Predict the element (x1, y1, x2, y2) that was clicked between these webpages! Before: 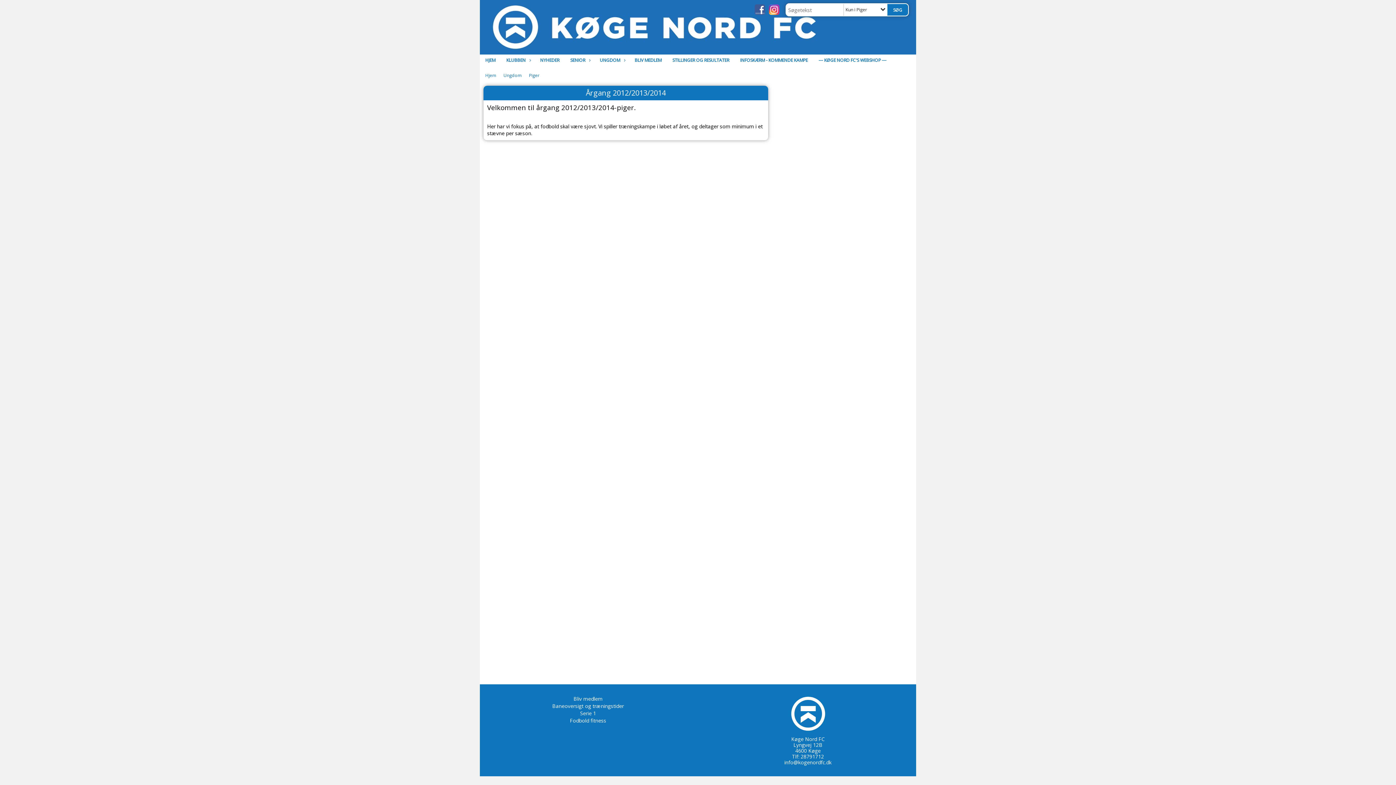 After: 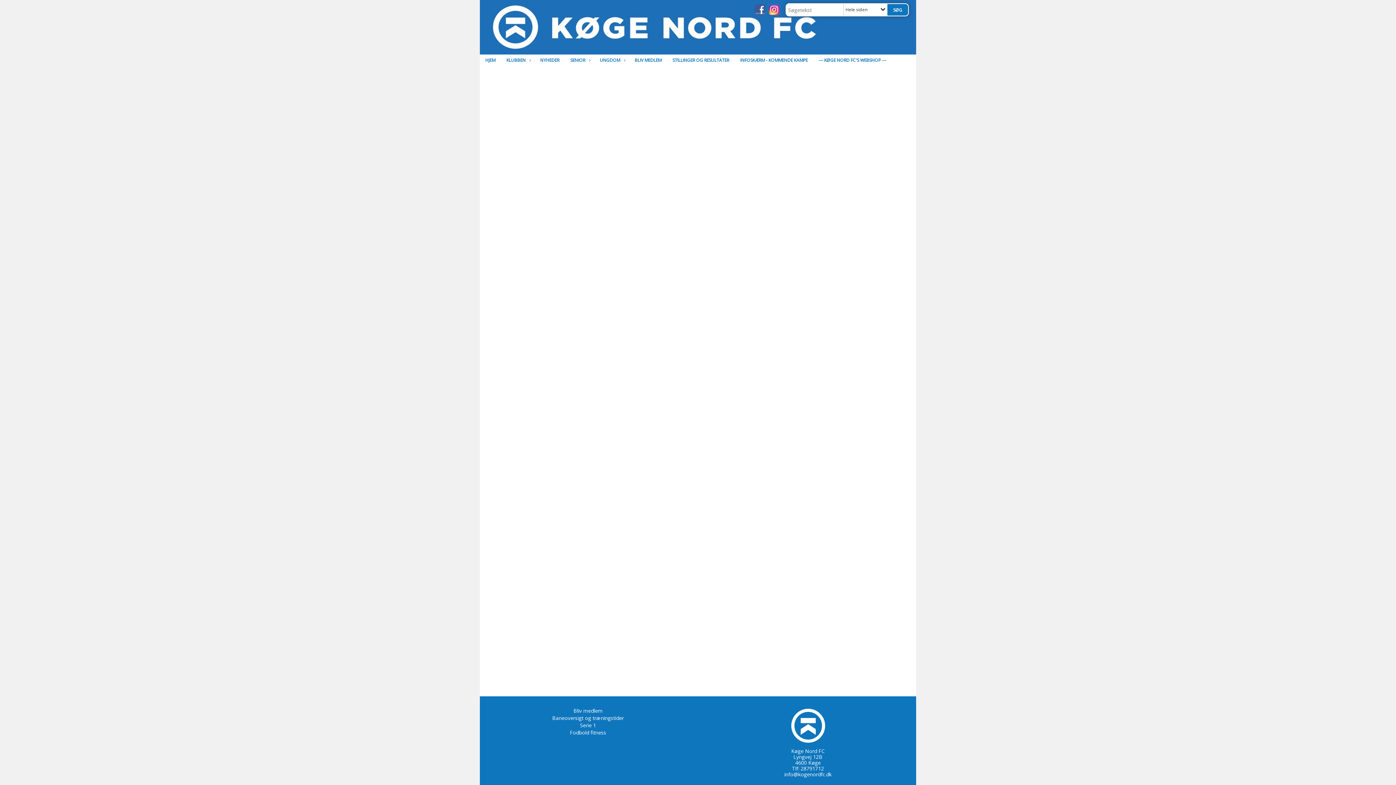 Action: bbox: (480, 23, 890, 30)